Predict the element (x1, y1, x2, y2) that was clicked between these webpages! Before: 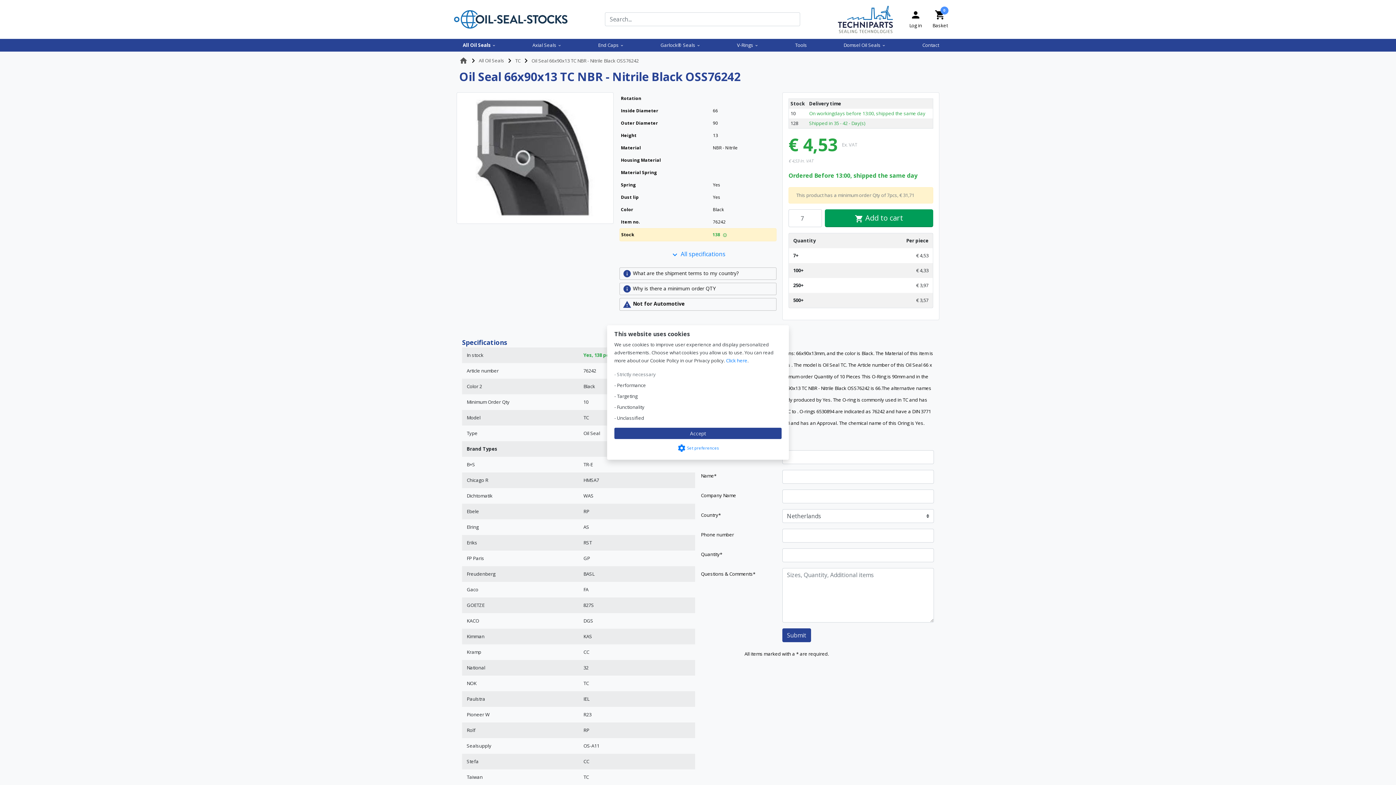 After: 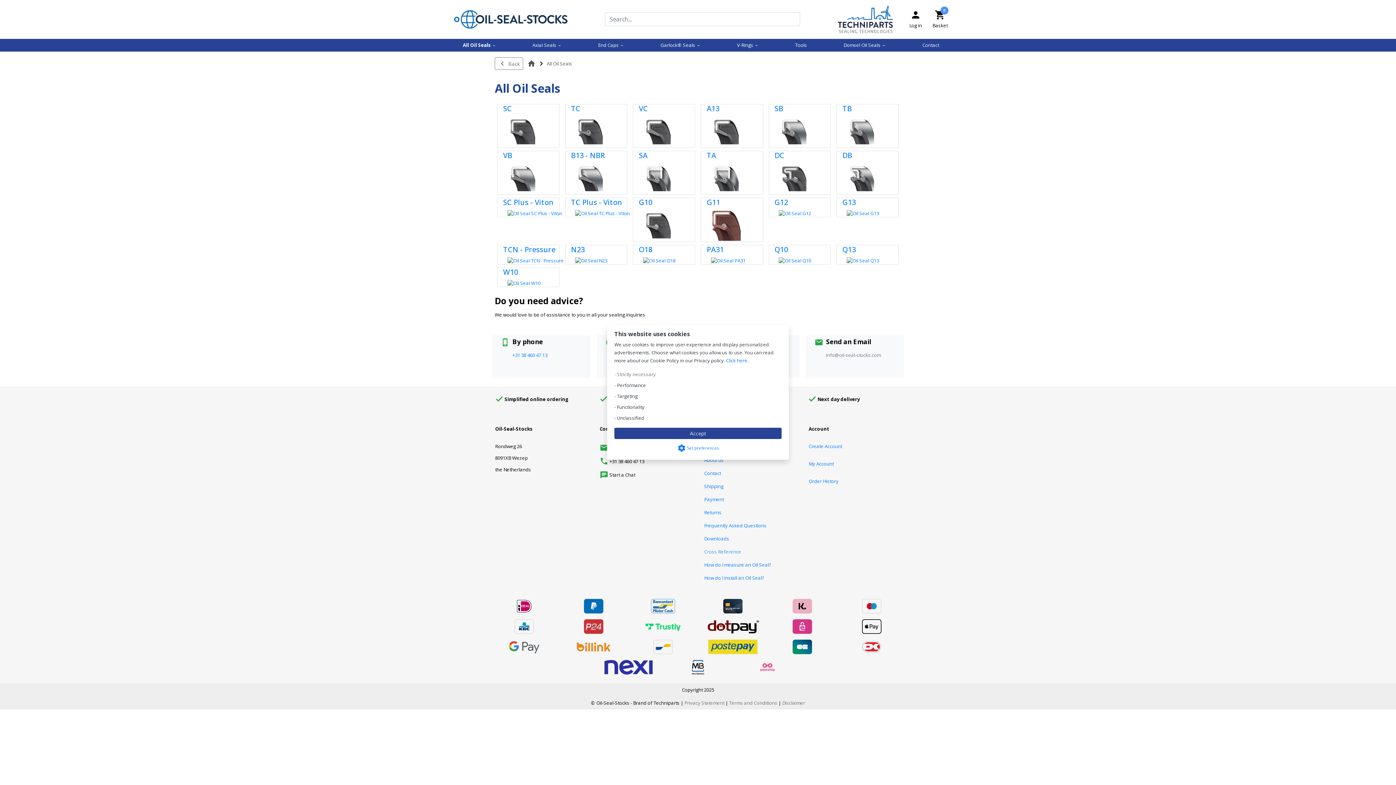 Action: label: All Oil Seals keyboard_arrow_down bbox: (460, 38, 498, 51)